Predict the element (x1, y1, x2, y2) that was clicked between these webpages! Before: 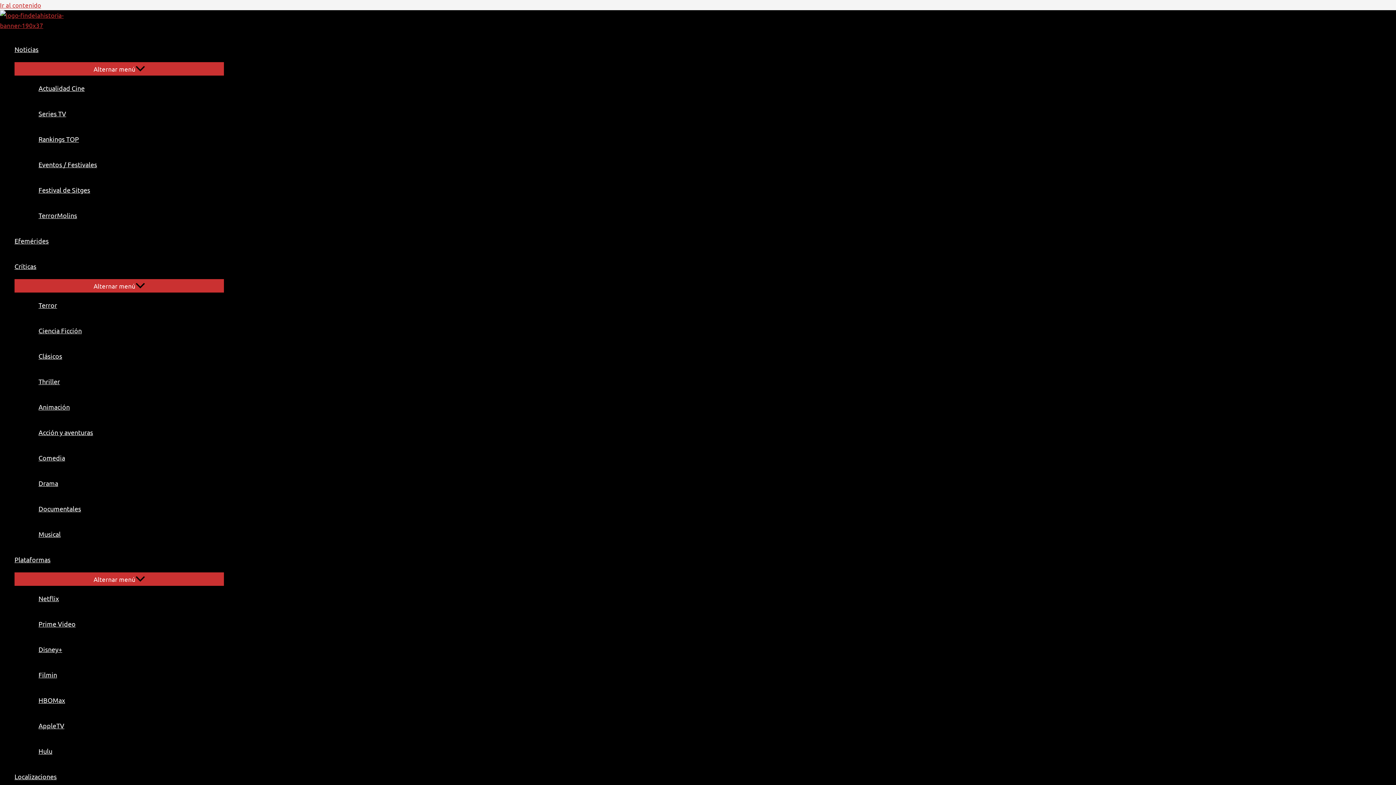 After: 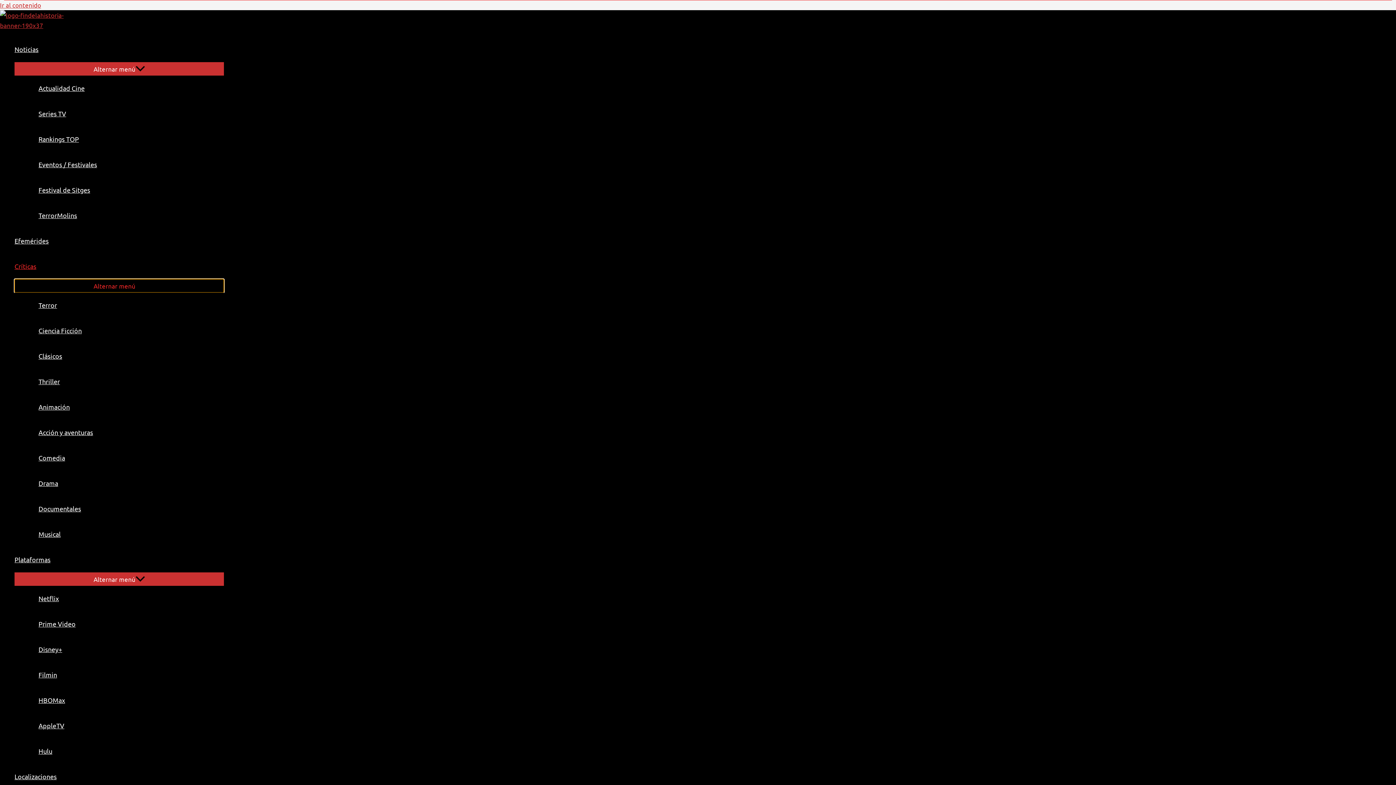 Action: label: Alternar menú bbox: (14, 279, 224, 292)